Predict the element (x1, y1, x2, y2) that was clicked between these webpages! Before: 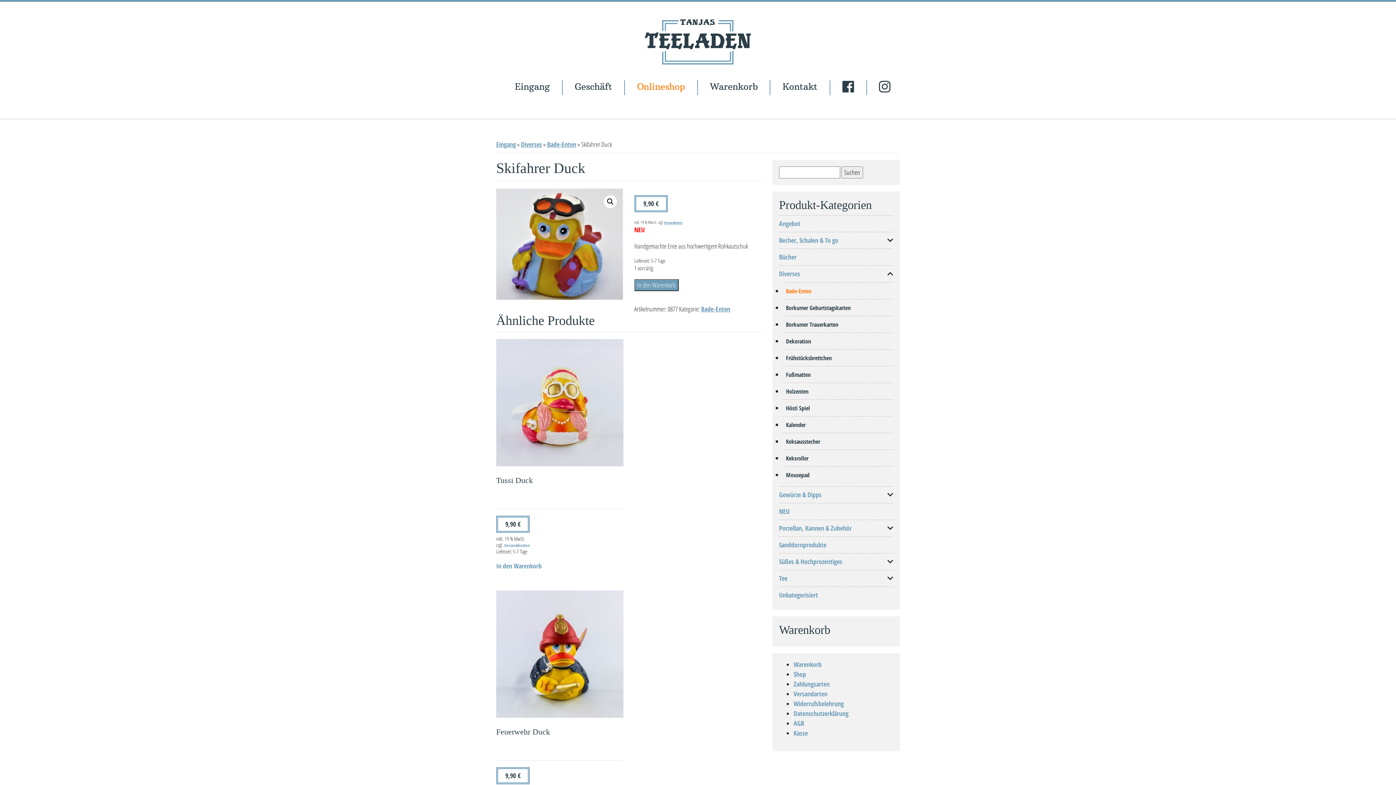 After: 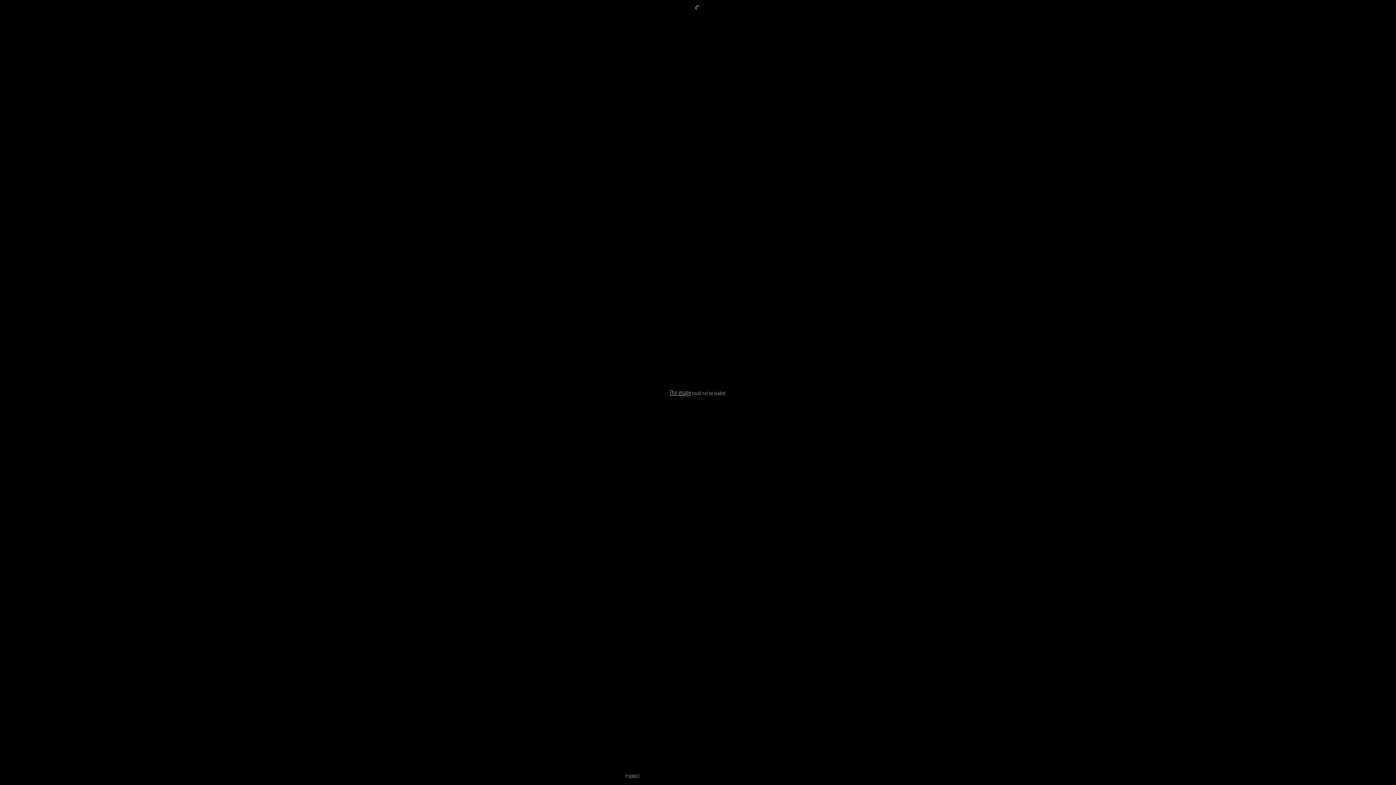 Action: bbox: (496, 188, 623, 299)